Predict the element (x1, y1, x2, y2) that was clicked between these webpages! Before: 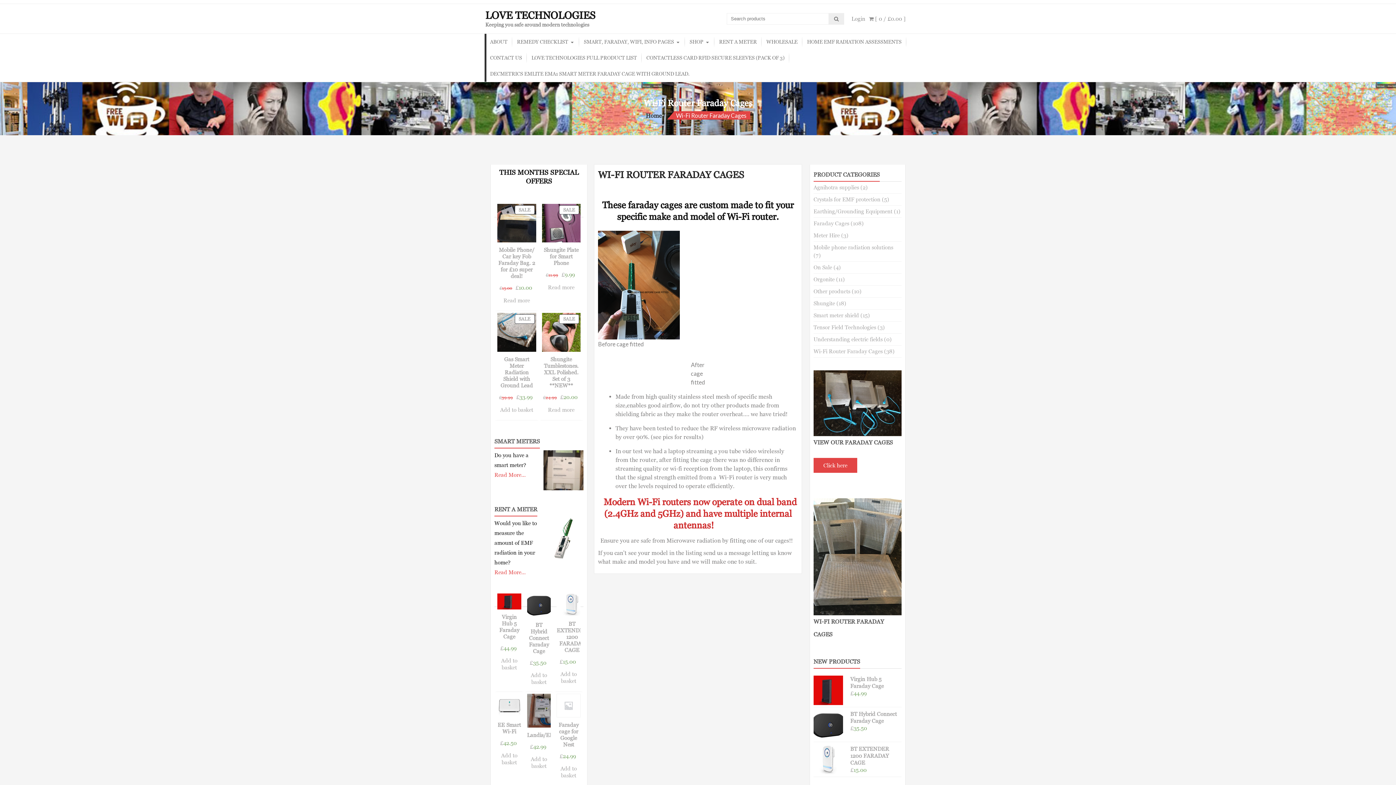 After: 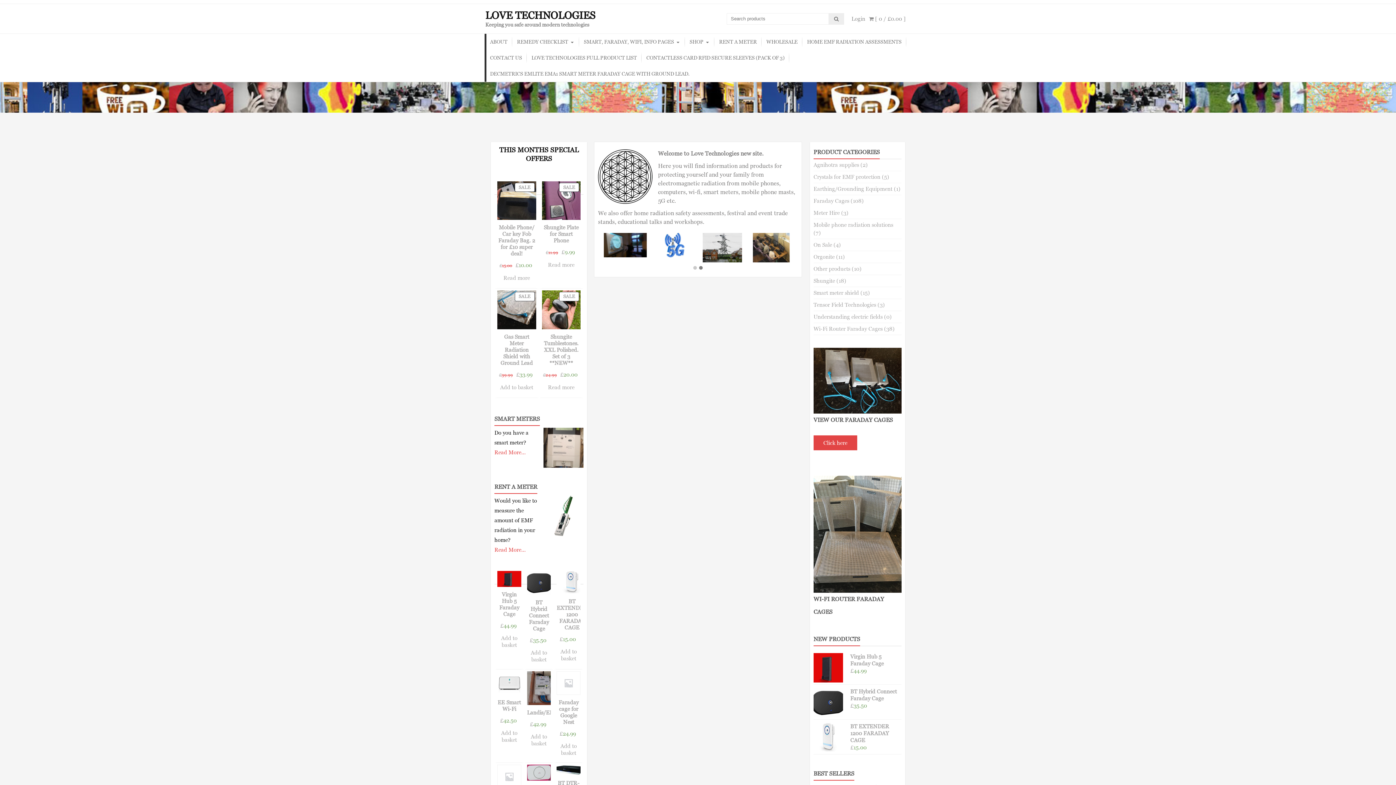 Action: bbox: (646, 111, 666, 120) label: Home